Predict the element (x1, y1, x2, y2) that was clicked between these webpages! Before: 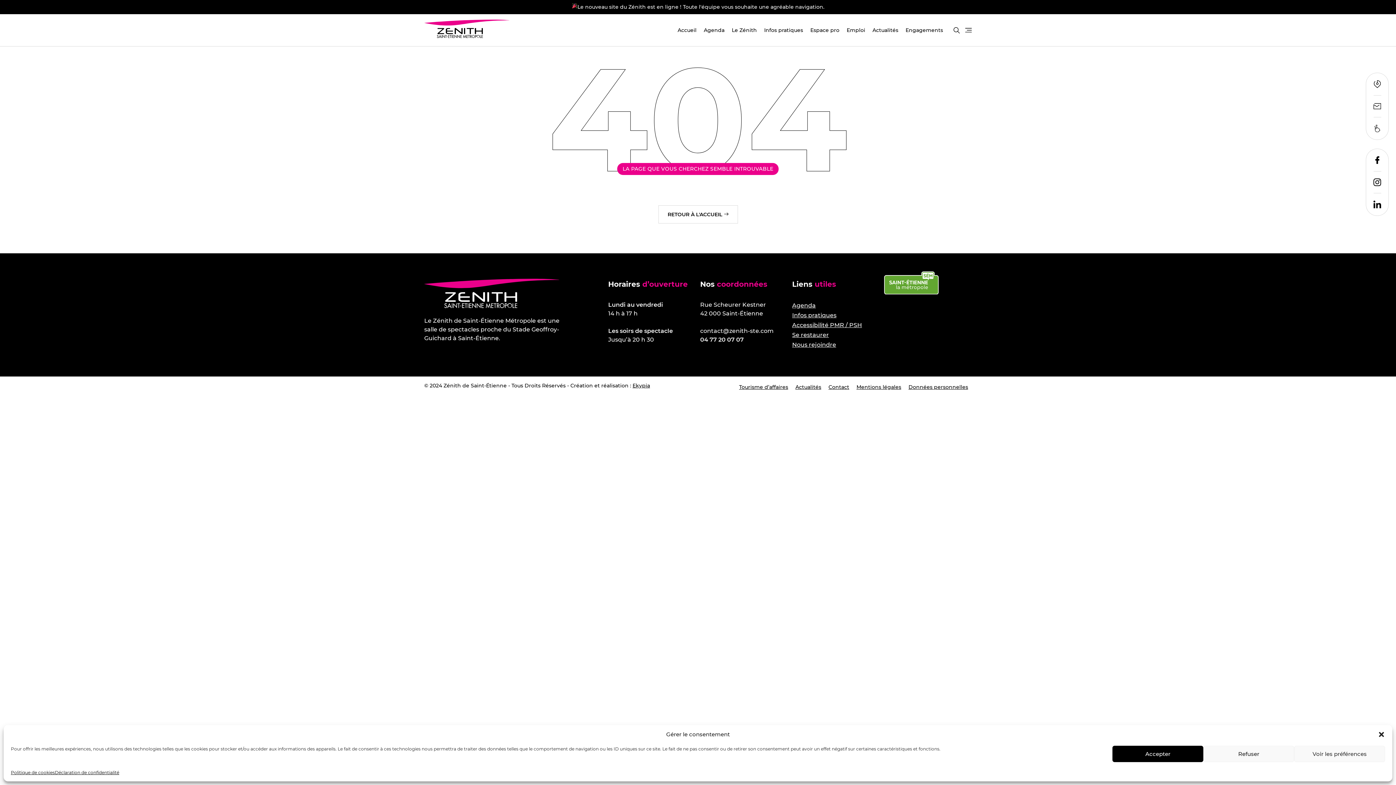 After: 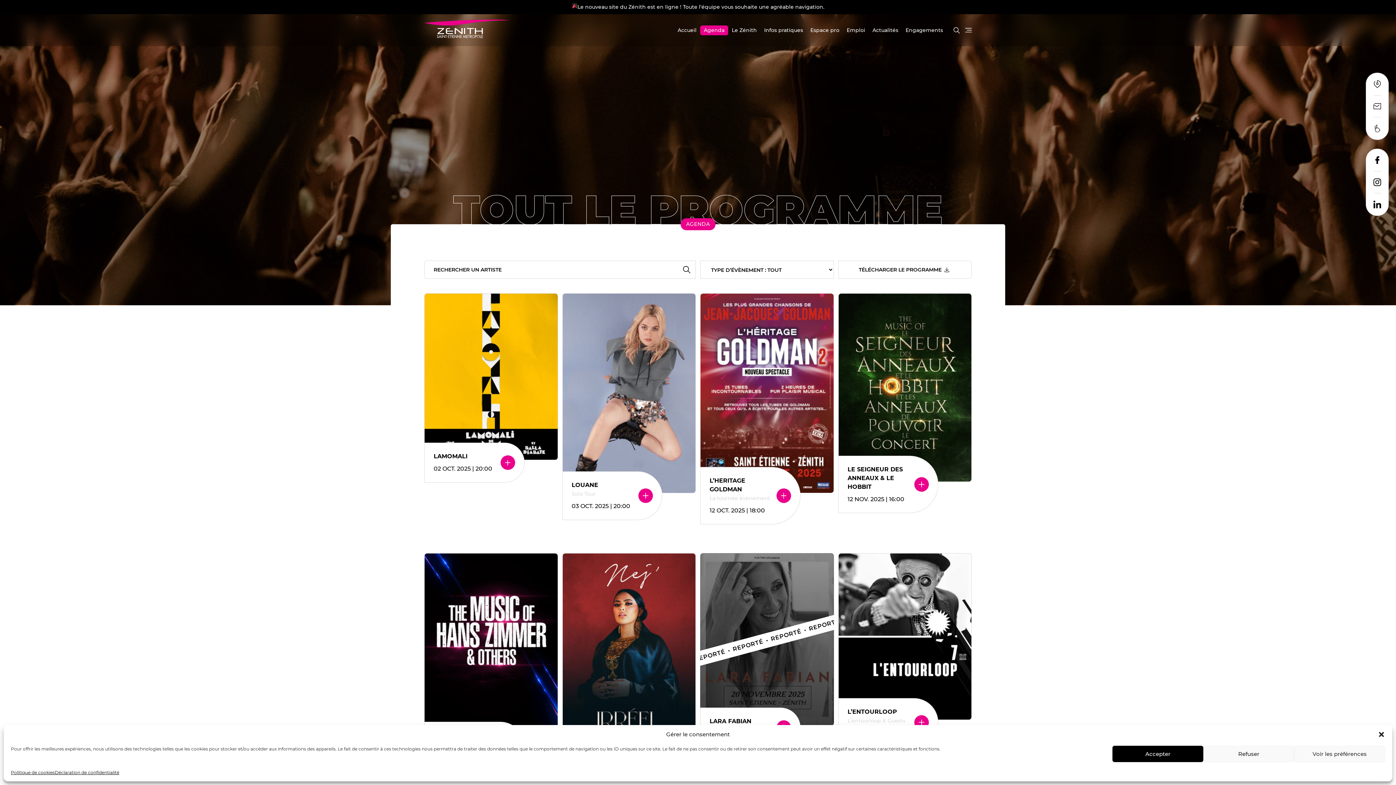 Action: label: Agenda bbox: (792, 302, 816, 309)